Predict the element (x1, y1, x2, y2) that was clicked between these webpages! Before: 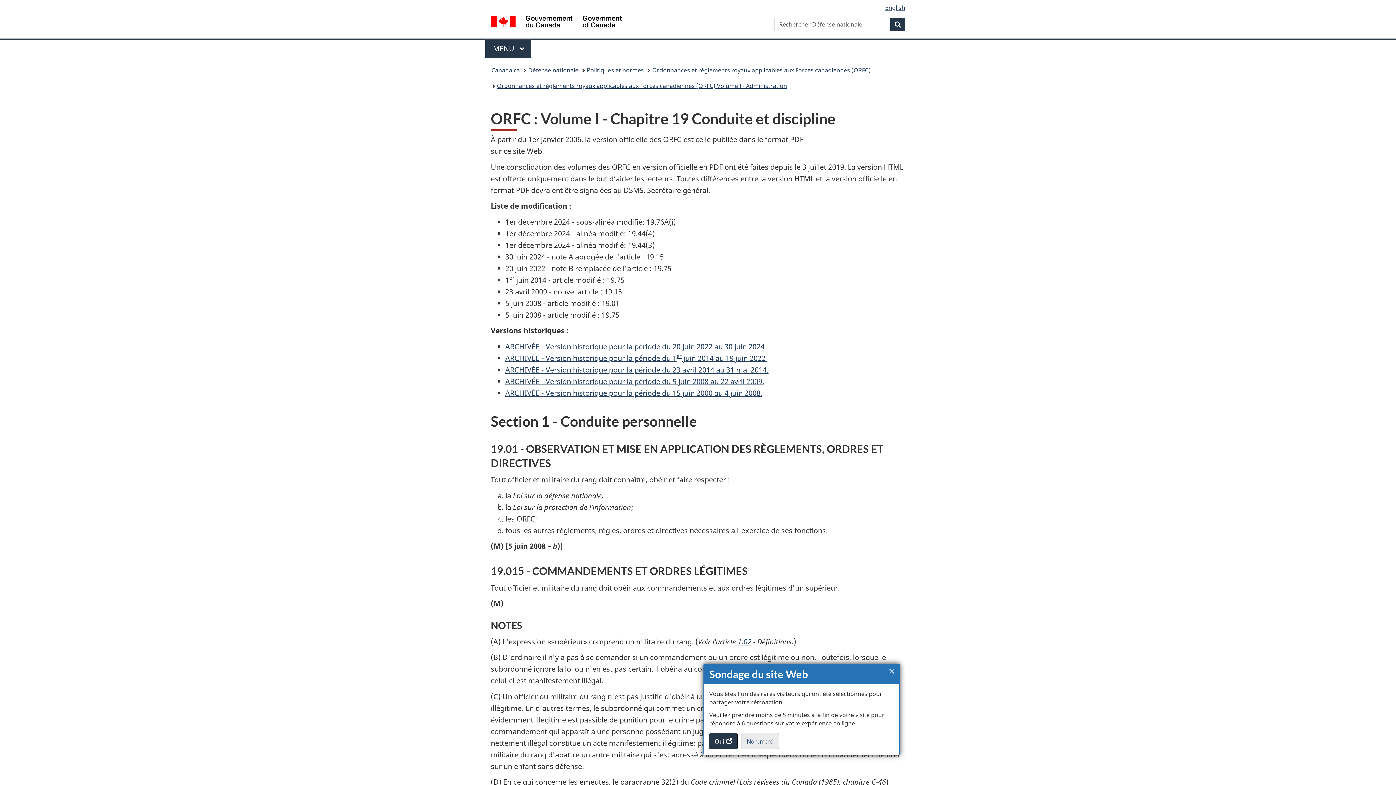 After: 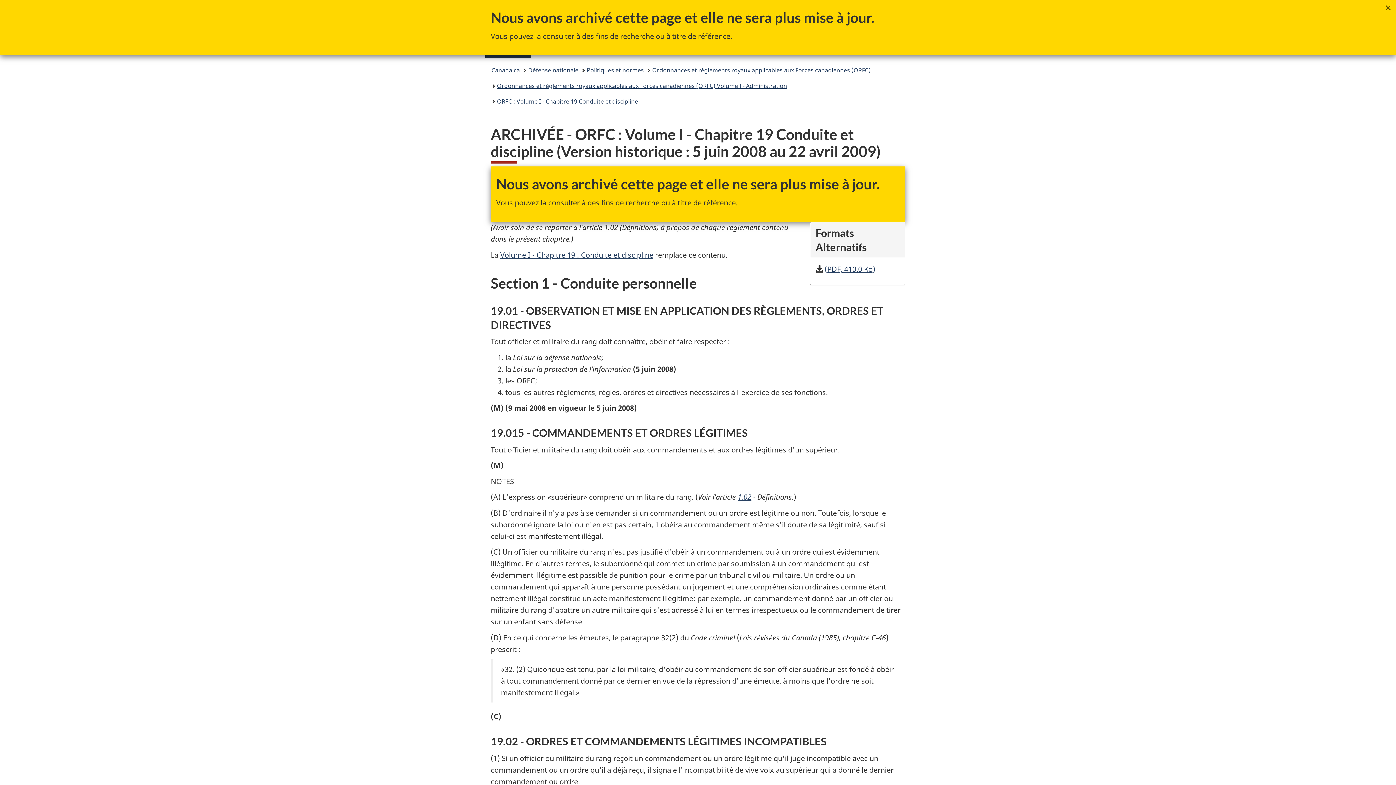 Action: bbox: (505, 376, 764, 386) label: ARCHIVÉE - Version historique pour la période du 5 juin 2008 au 22 avril 2009.